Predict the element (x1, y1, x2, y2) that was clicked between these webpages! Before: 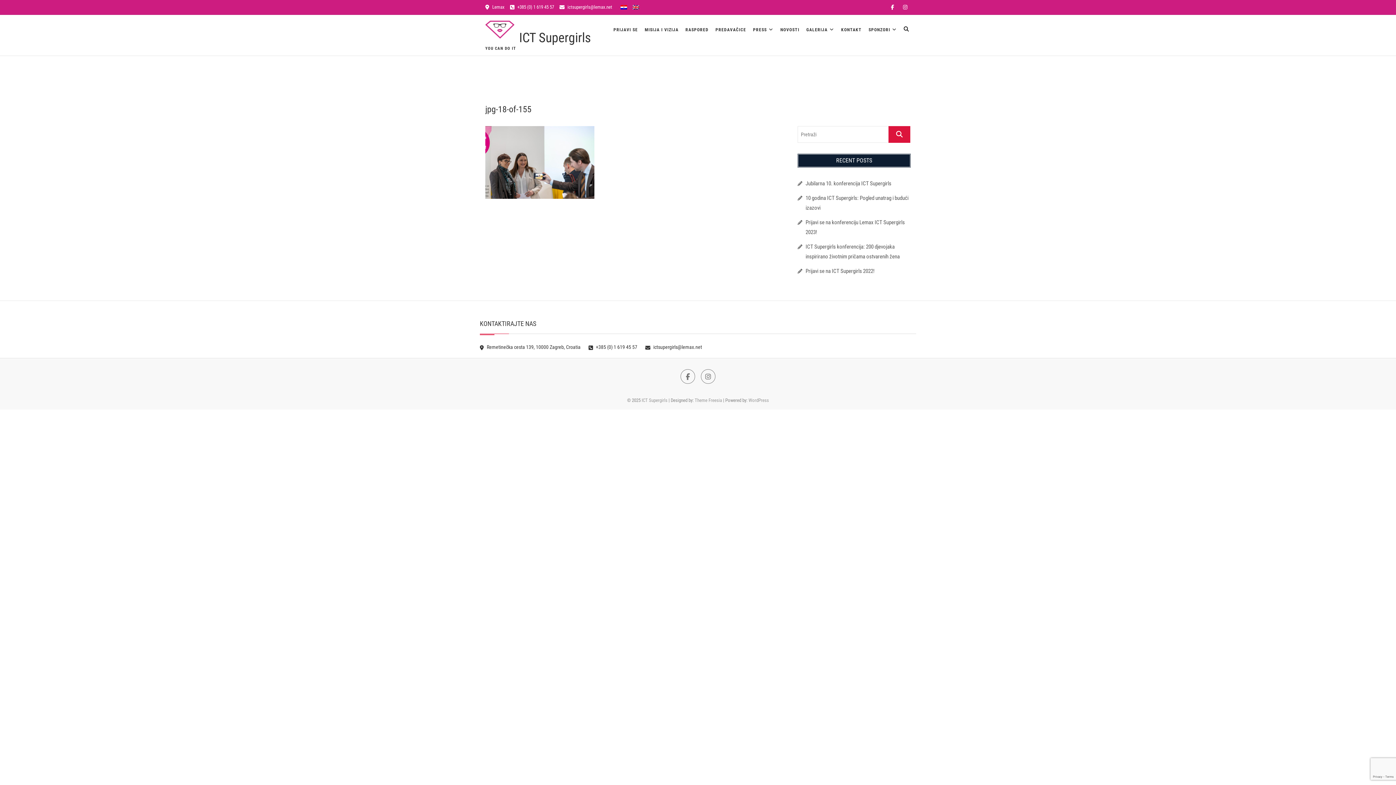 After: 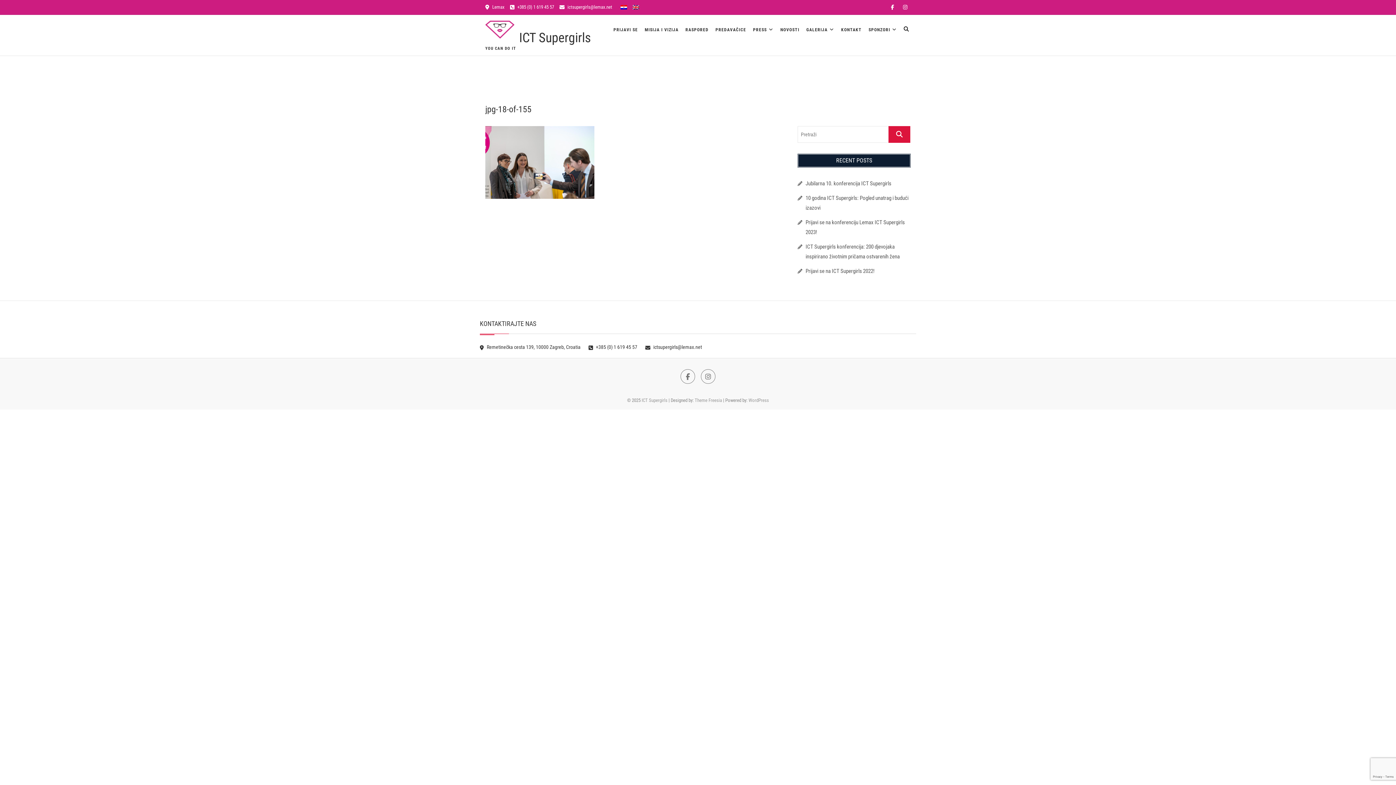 Action: bbox: (620, 4, 627, 9)